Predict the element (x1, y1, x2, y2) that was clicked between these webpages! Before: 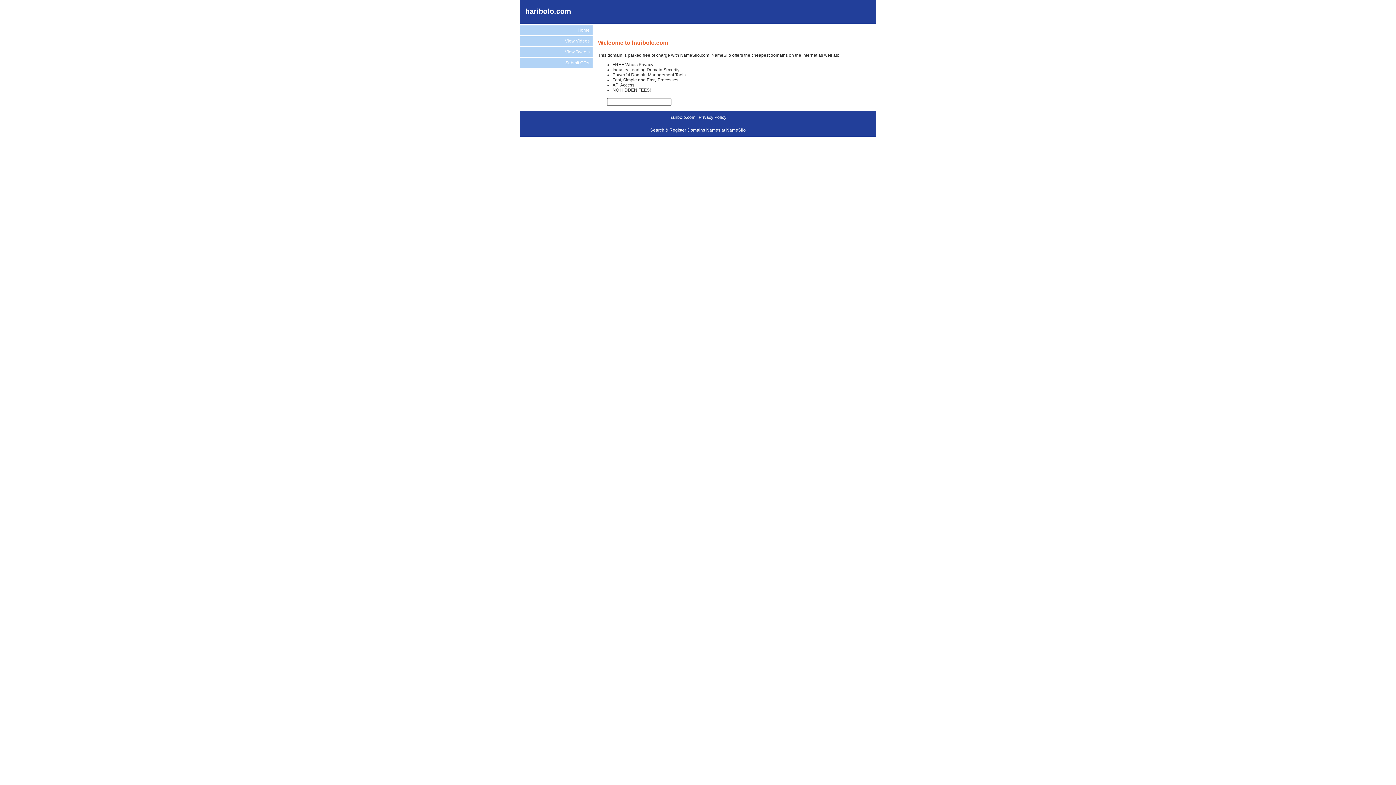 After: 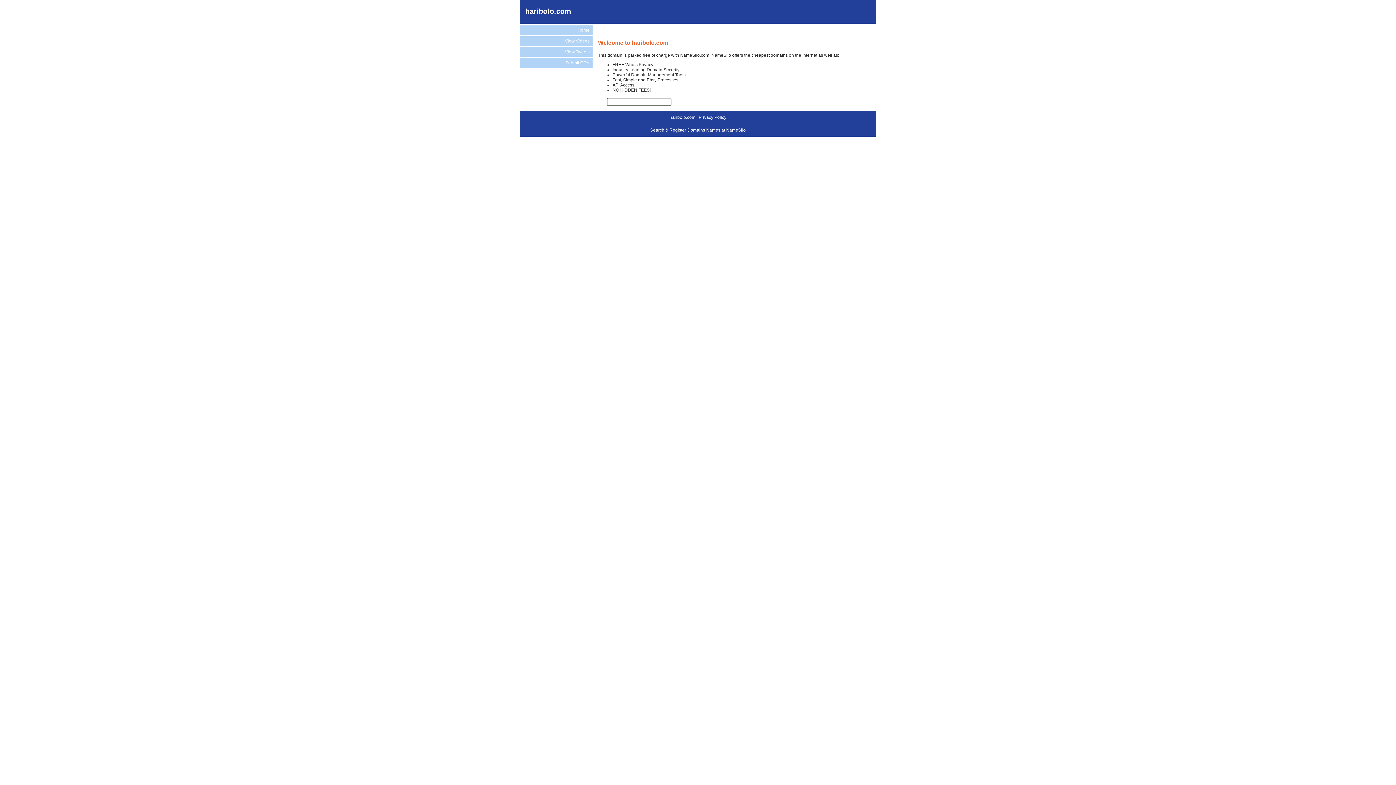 Action: bbox: (520, 25, 592, 34) label: Home